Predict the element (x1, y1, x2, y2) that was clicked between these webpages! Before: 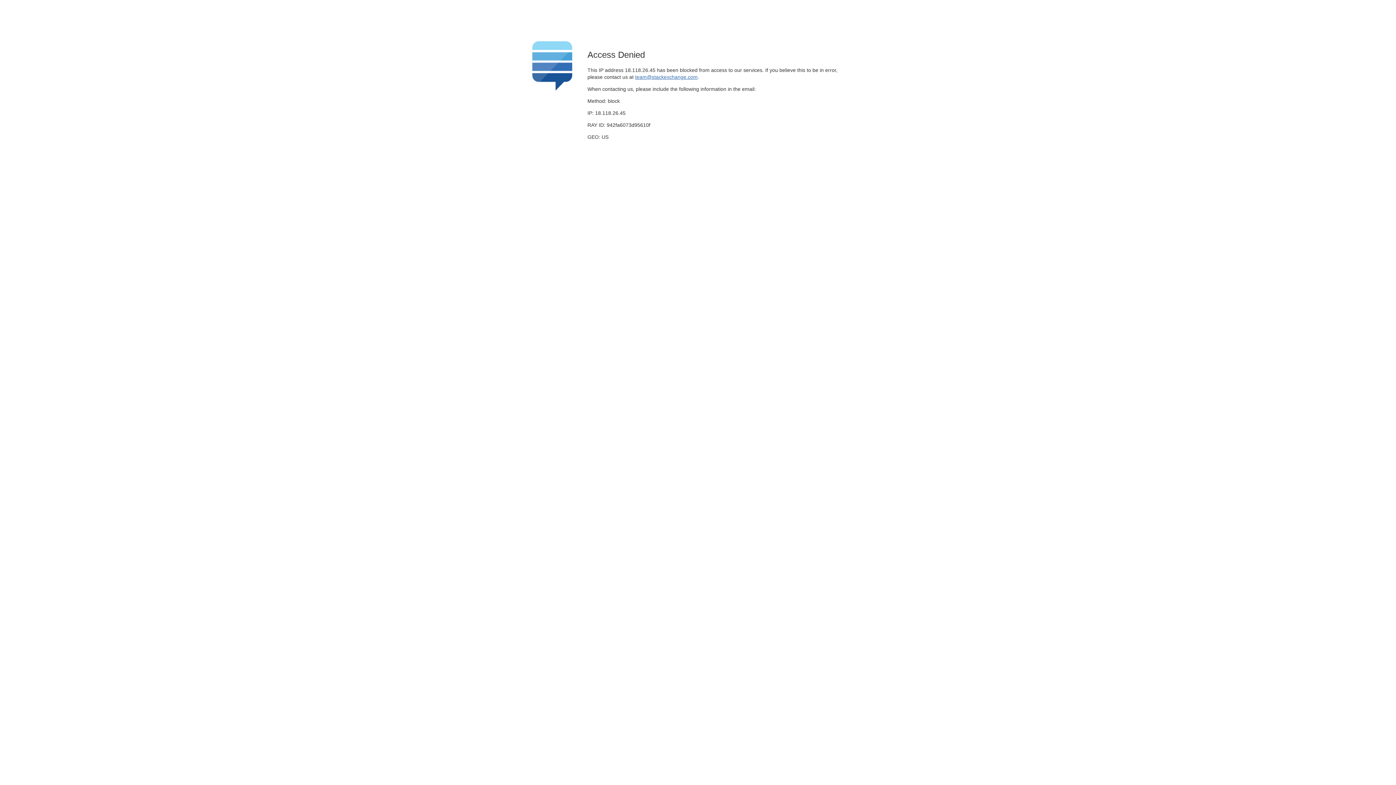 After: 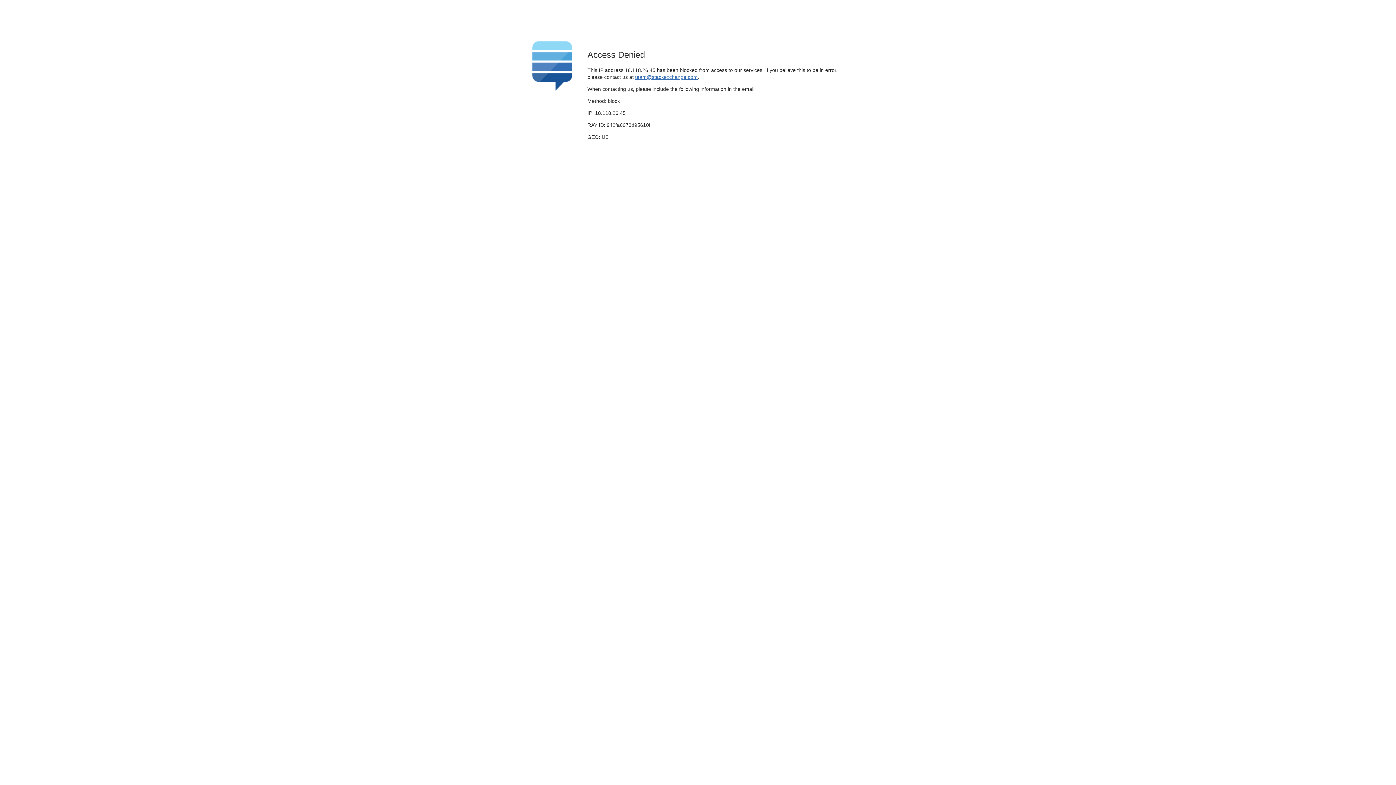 Action: bbox: (635, 74, 697, 79) label: team@stackexchange.com